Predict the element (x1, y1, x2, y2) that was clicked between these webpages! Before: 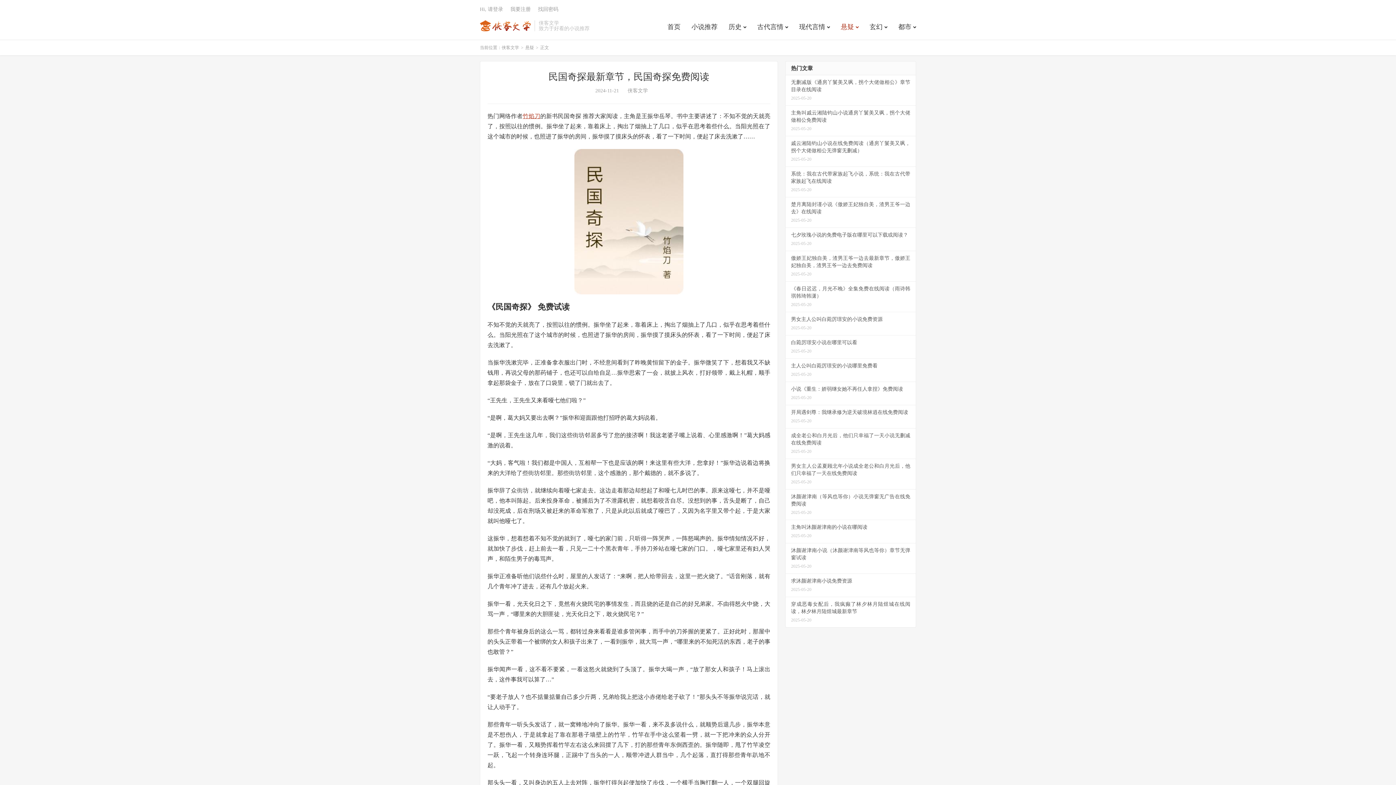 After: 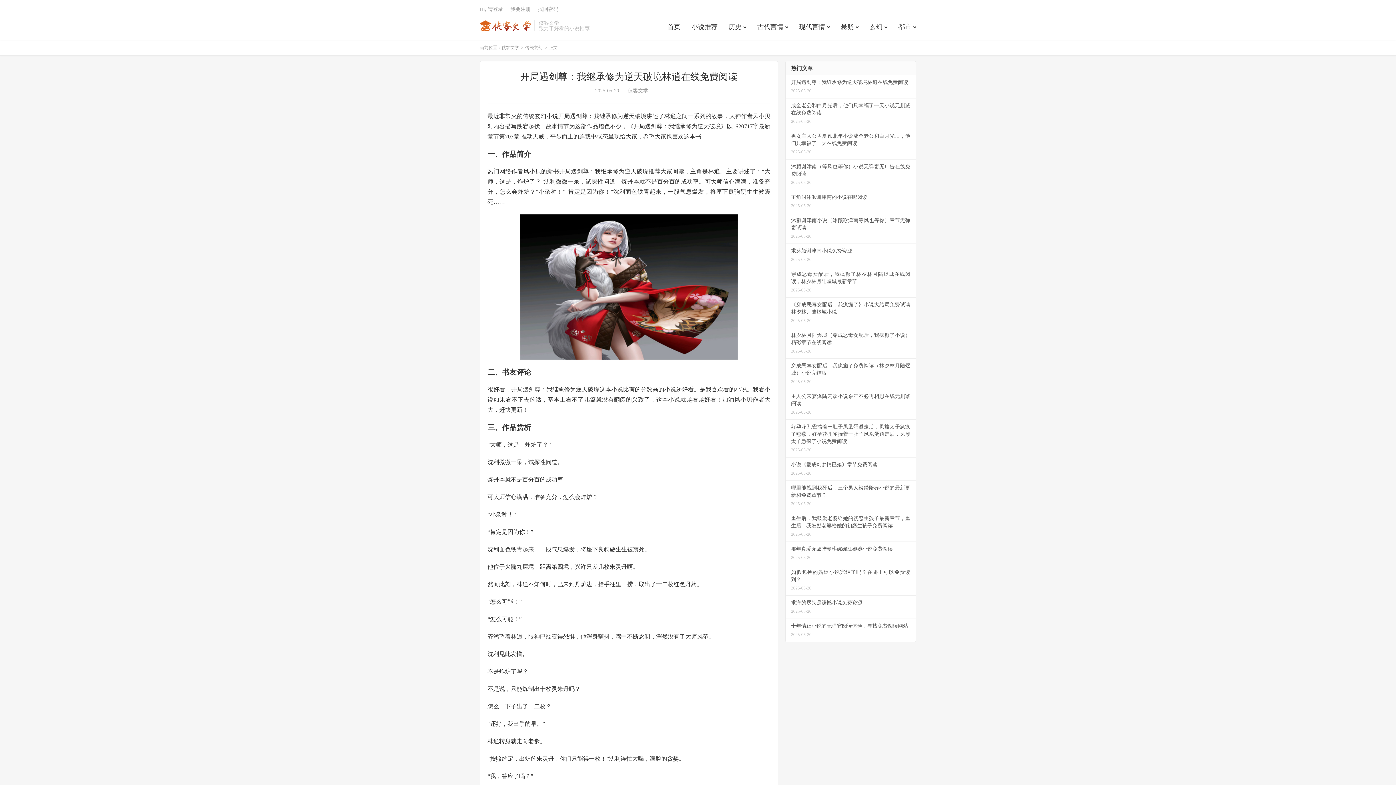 Action: bbox: (785, 405, 916, 428) label: 开局遇剑尊：我继承修为逆天破境林逍在线免费阅读
2025-05-20